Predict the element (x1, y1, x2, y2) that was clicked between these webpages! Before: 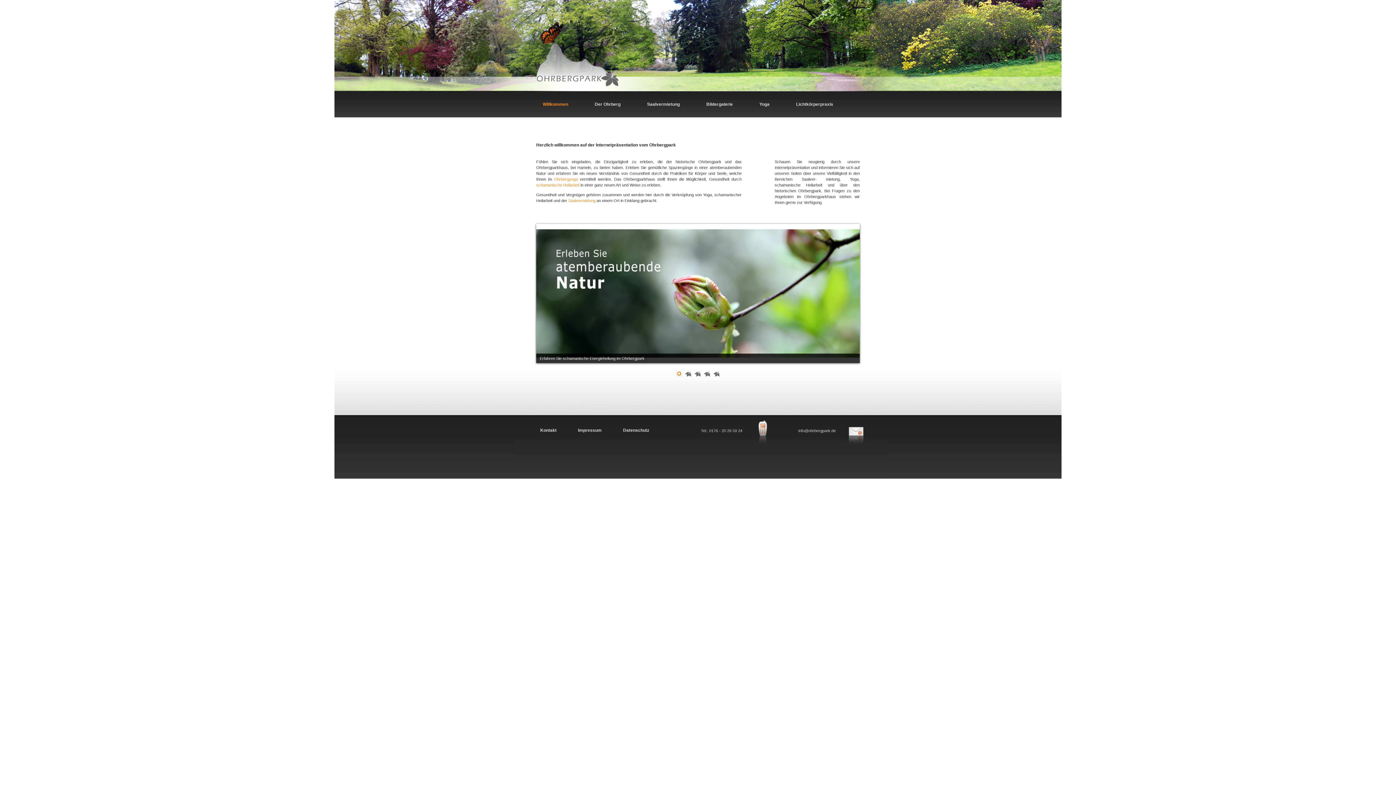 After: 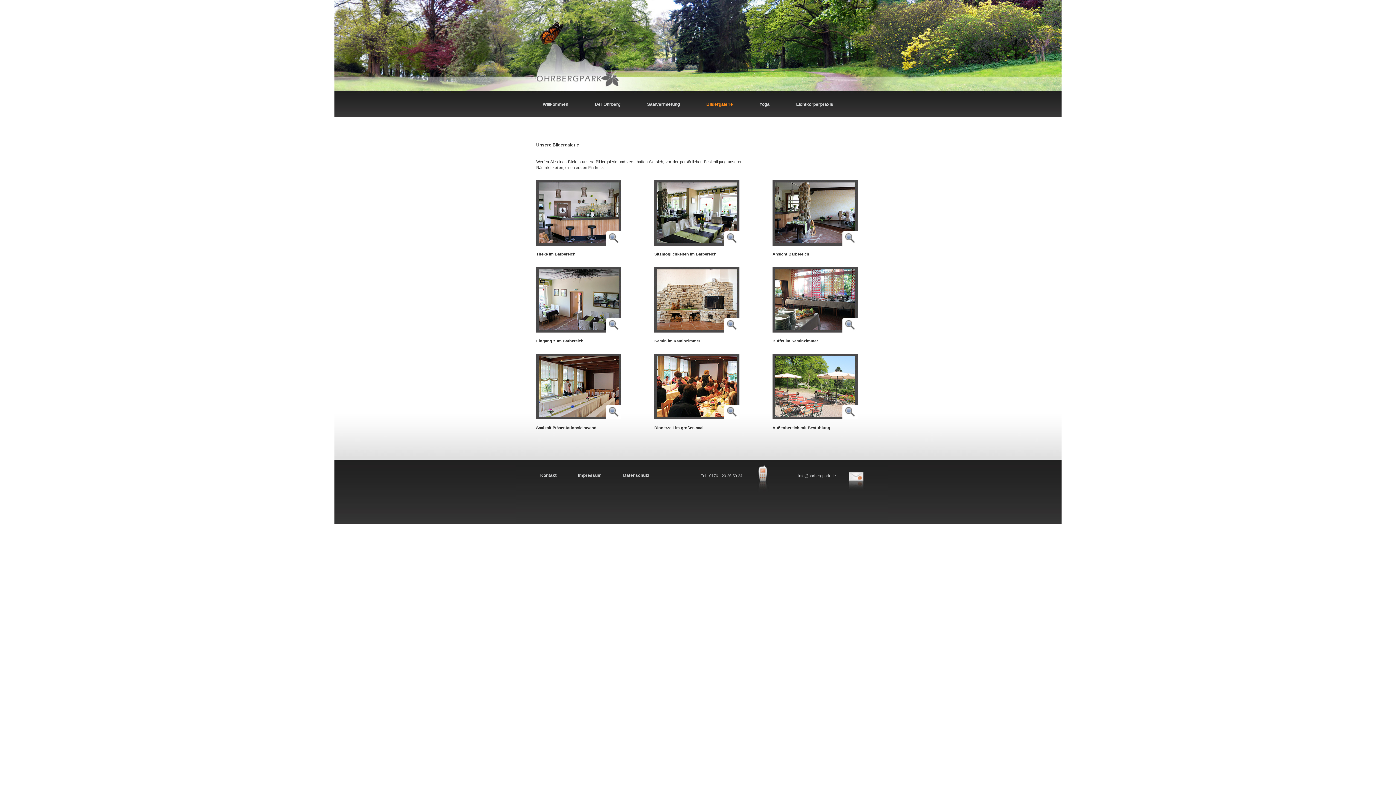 Action: bbox: (706, 101, 733, 106) label: Bildergalerie